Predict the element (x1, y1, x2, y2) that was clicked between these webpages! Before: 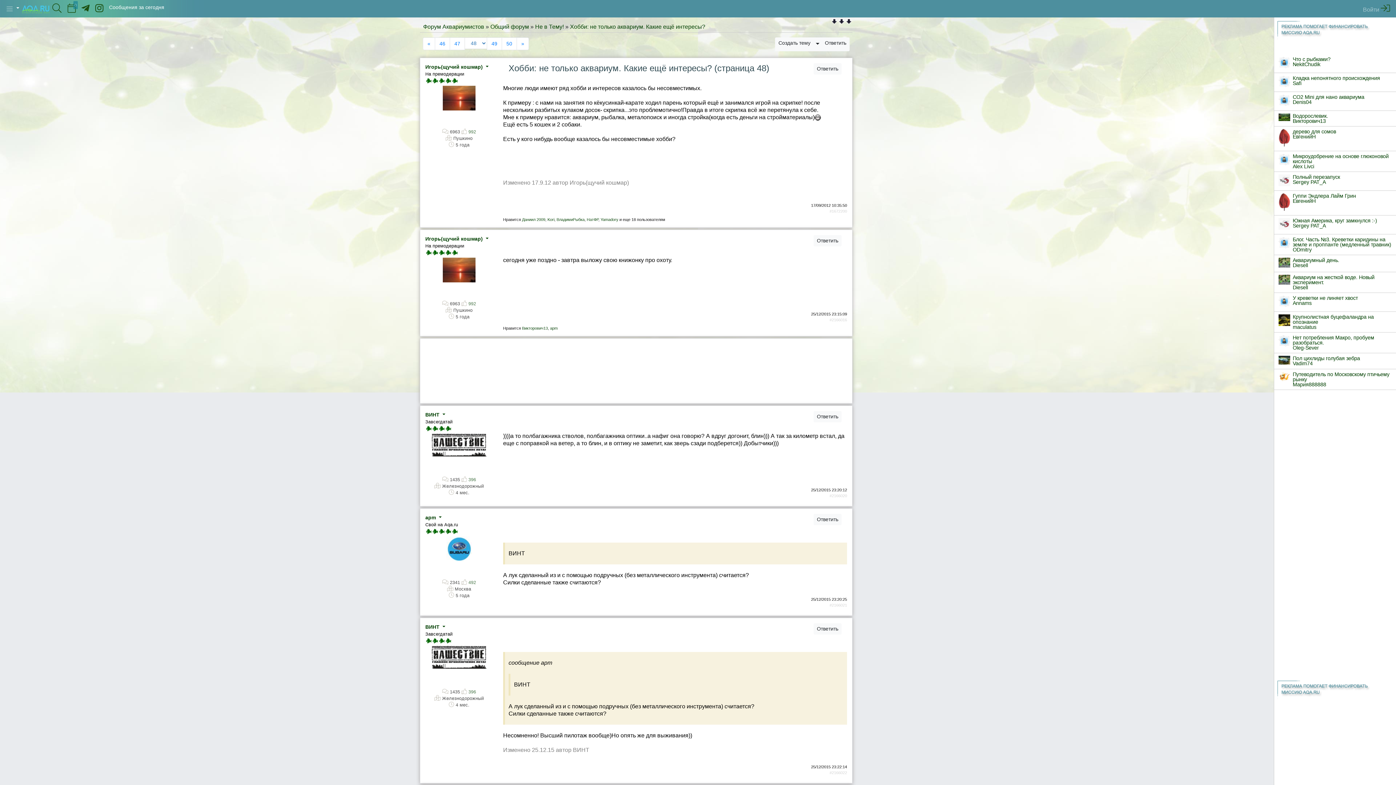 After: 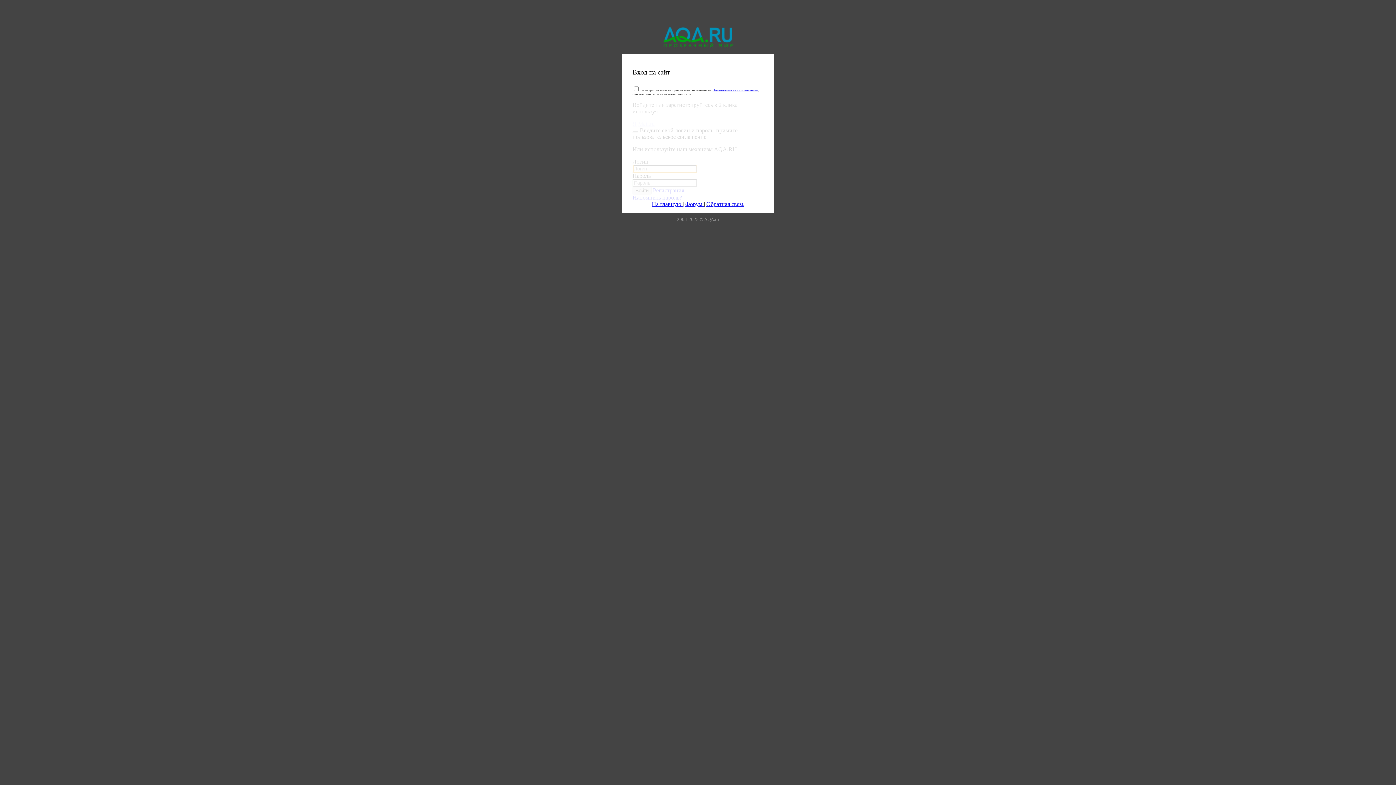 Action: label: Войти  bbox: (1360, 0, 1393, 16)